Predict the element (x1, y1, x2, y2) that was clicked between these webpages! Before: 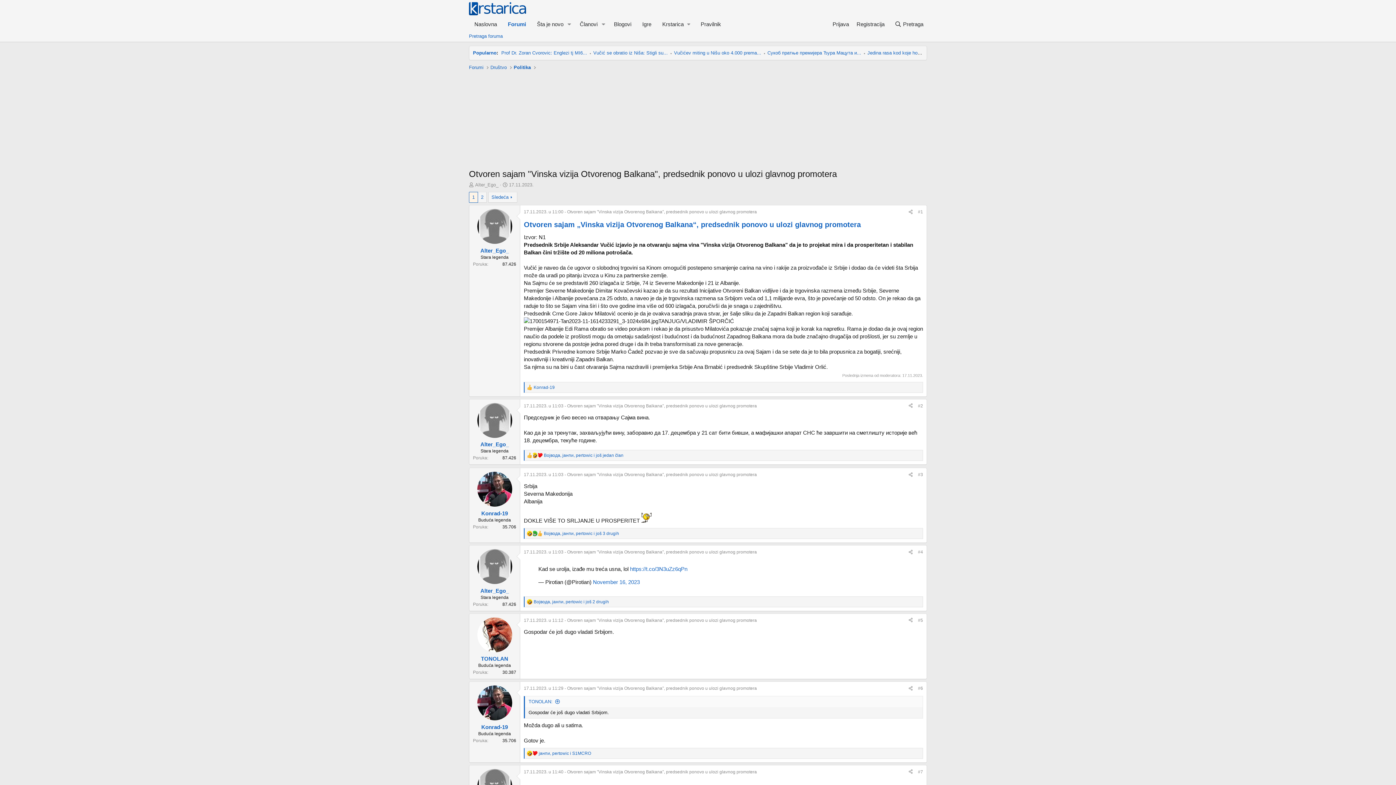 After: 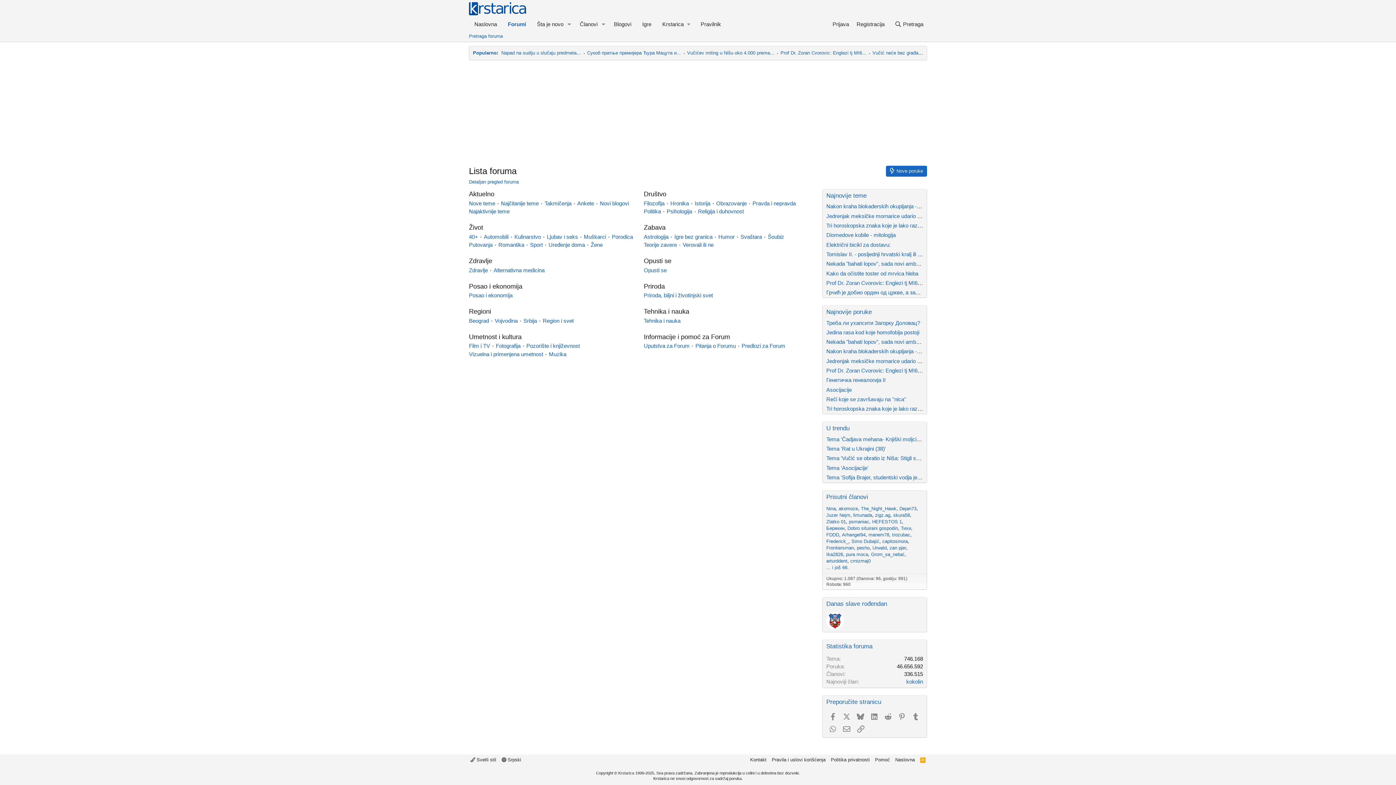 Action: label: Forumi bbox: (502, 17, 531, 30)